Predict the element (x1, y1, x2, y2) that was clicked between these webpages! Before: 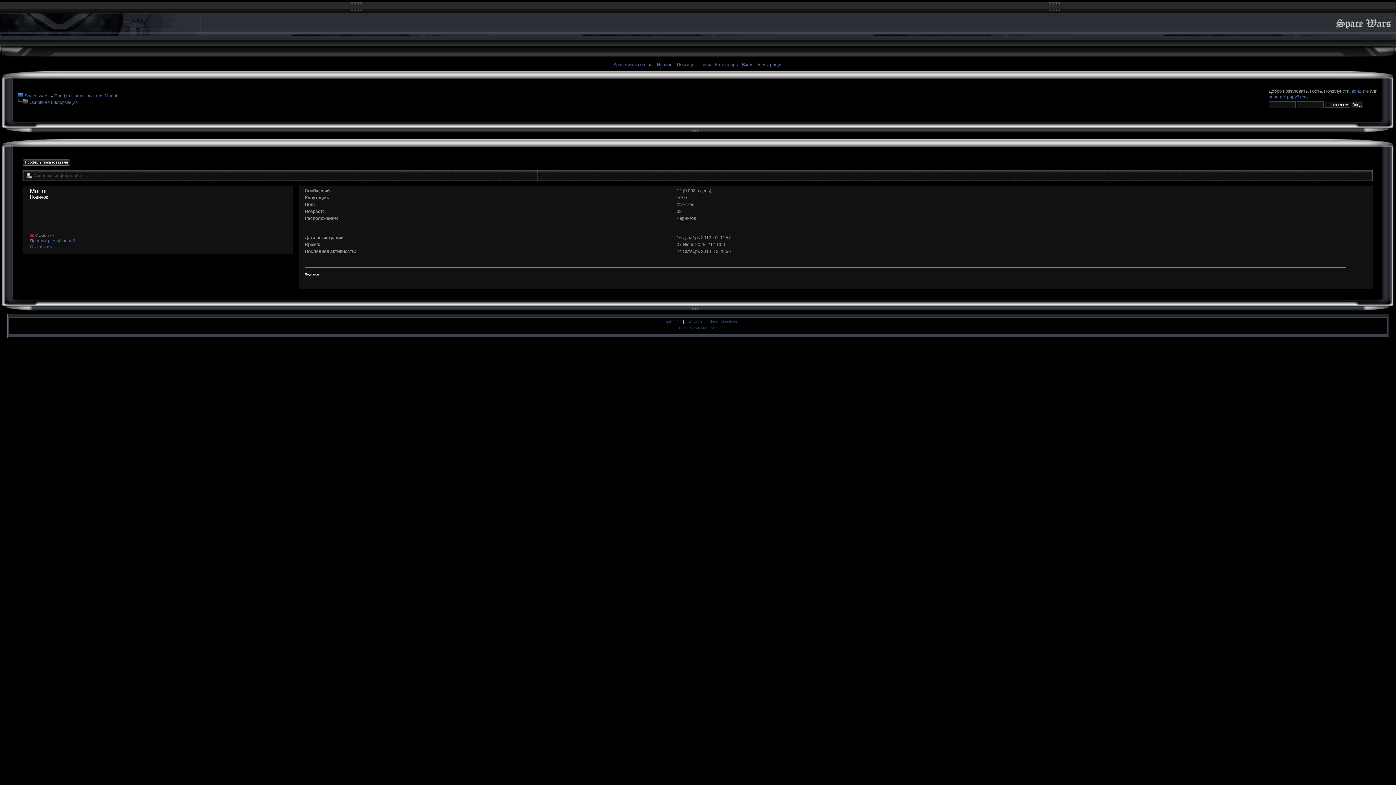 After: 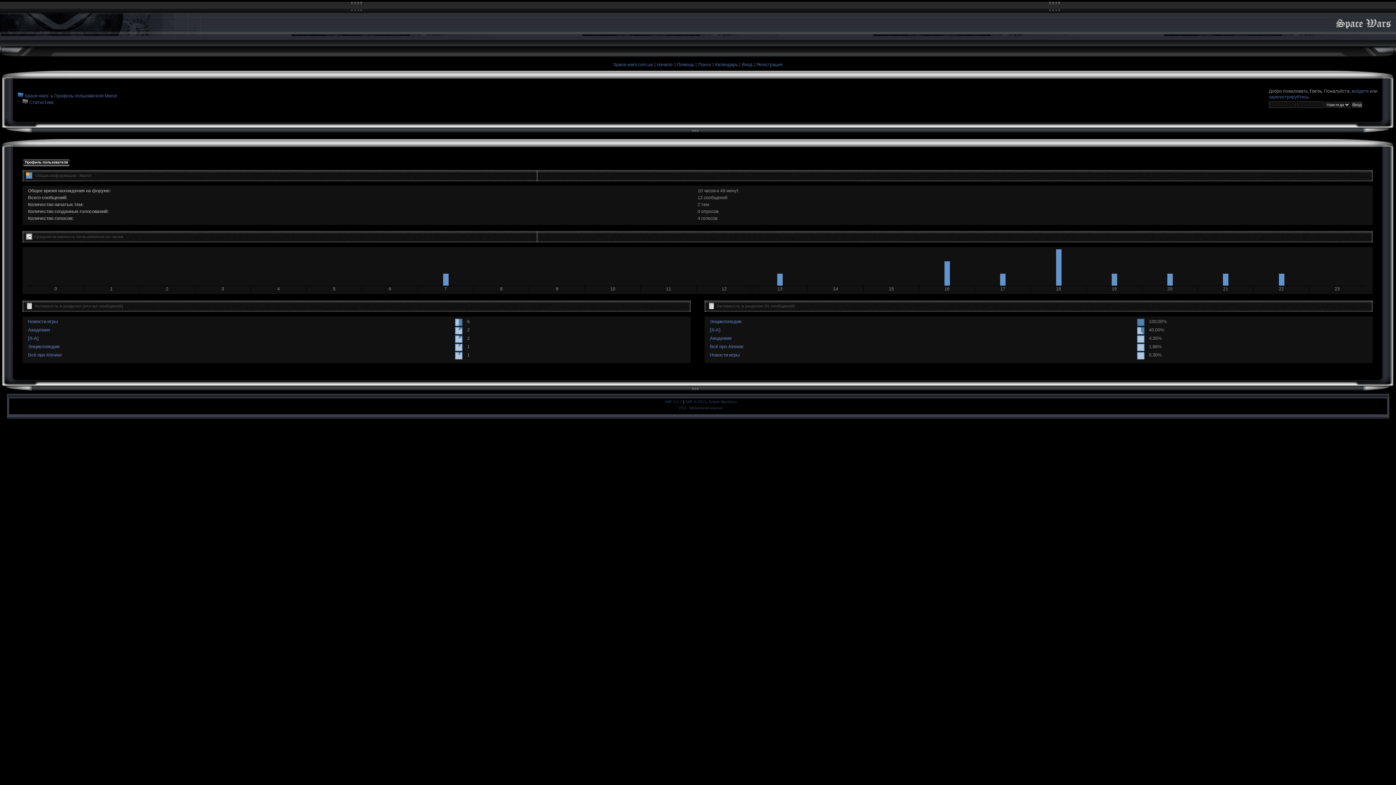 Action: label: Статистика bbox: (29, 244, 53, 249)